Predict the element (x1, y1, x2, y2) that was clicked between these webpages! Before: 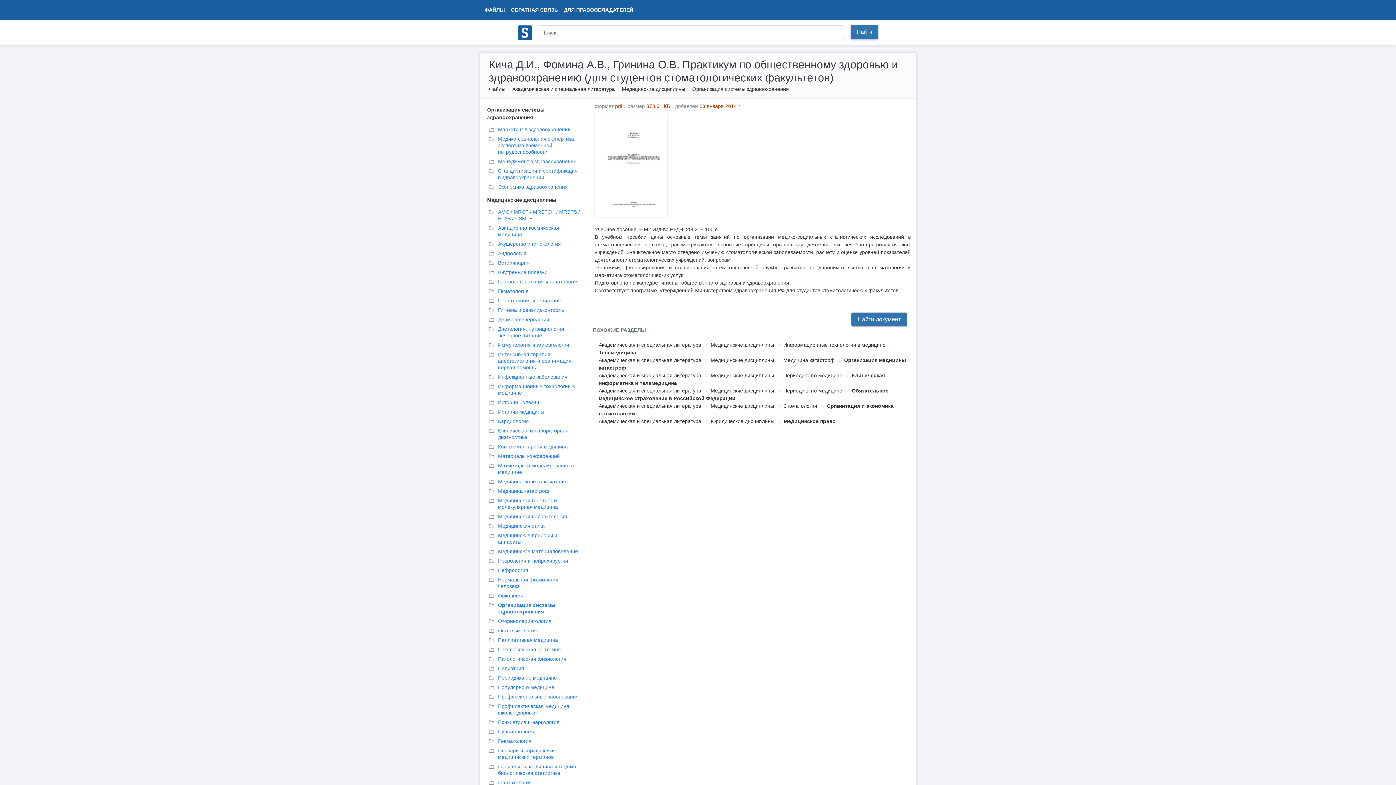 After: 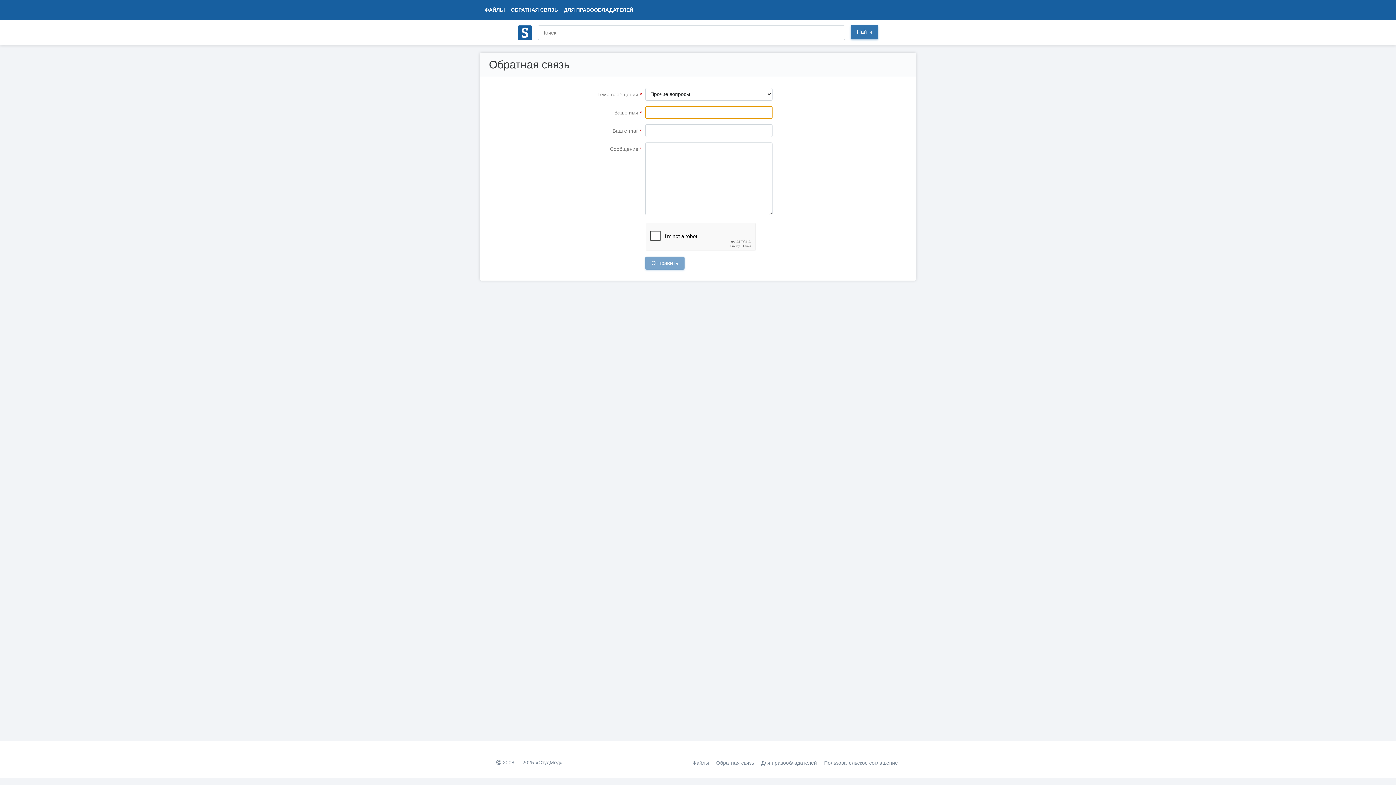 Action: label: ОБРАТНАЯ СВЯЗЬ bbox: (508, 4, 561, 15)